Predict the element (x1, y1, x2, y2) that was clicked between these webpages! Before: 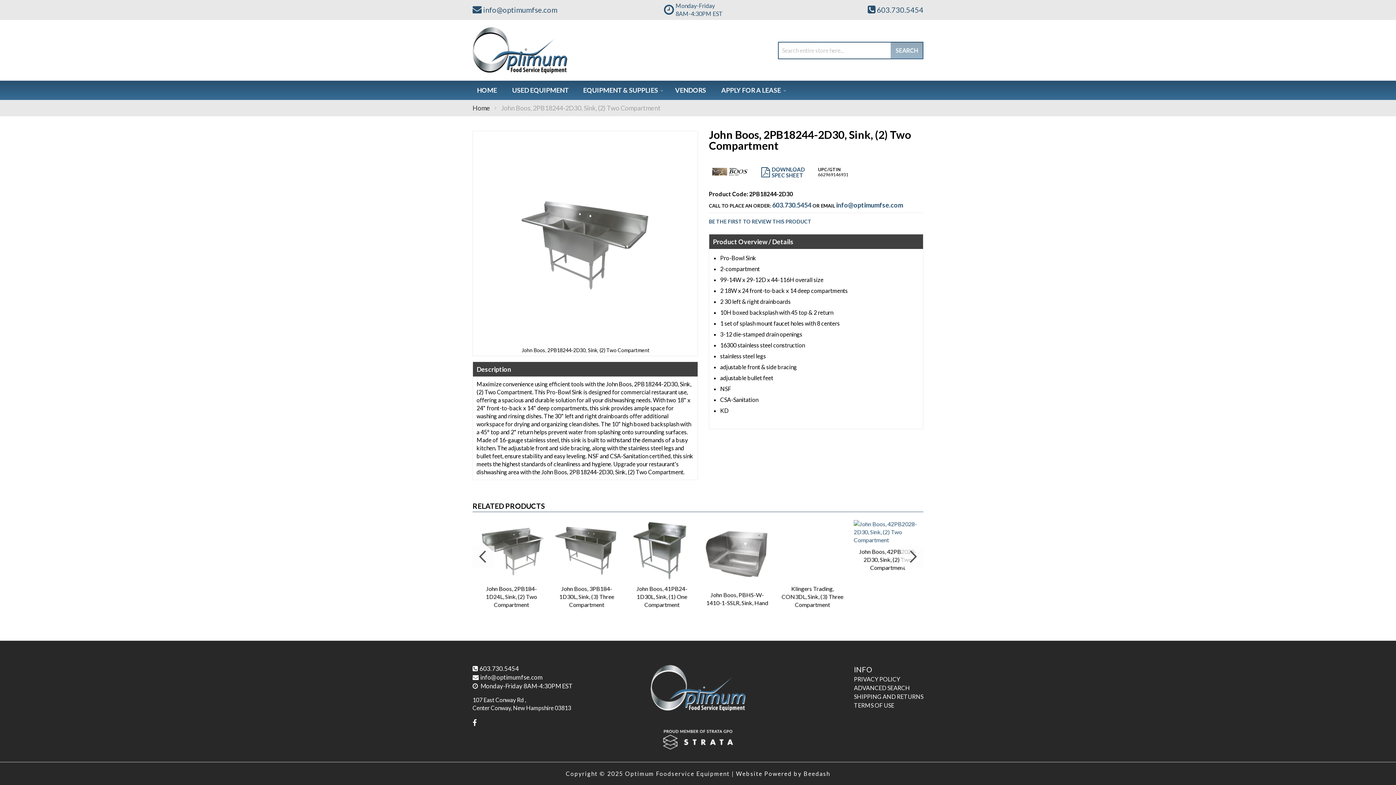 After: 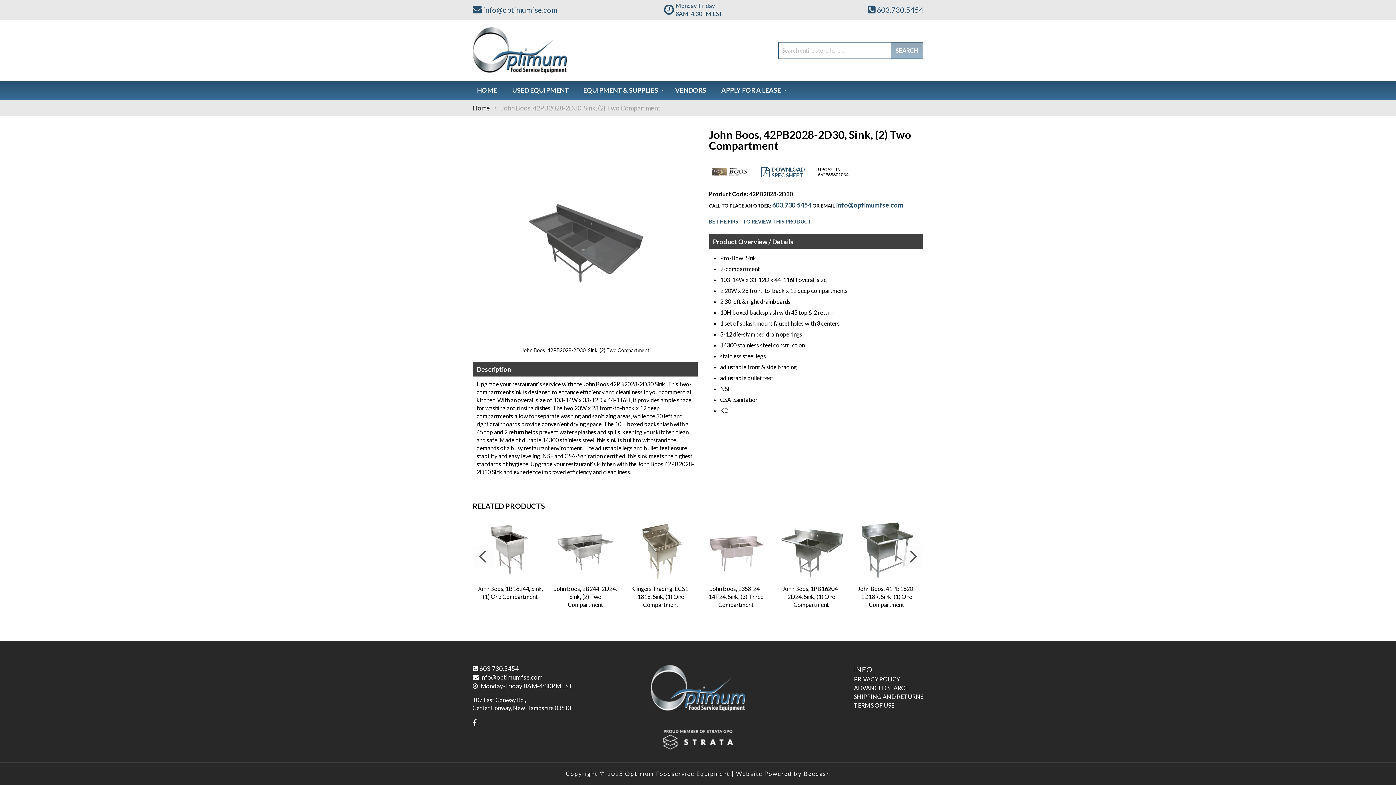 Action: label: John Boos, 42PB2028-2D30, Sink, (2) Two Compartment bbox: (472, 516, 548, 612)